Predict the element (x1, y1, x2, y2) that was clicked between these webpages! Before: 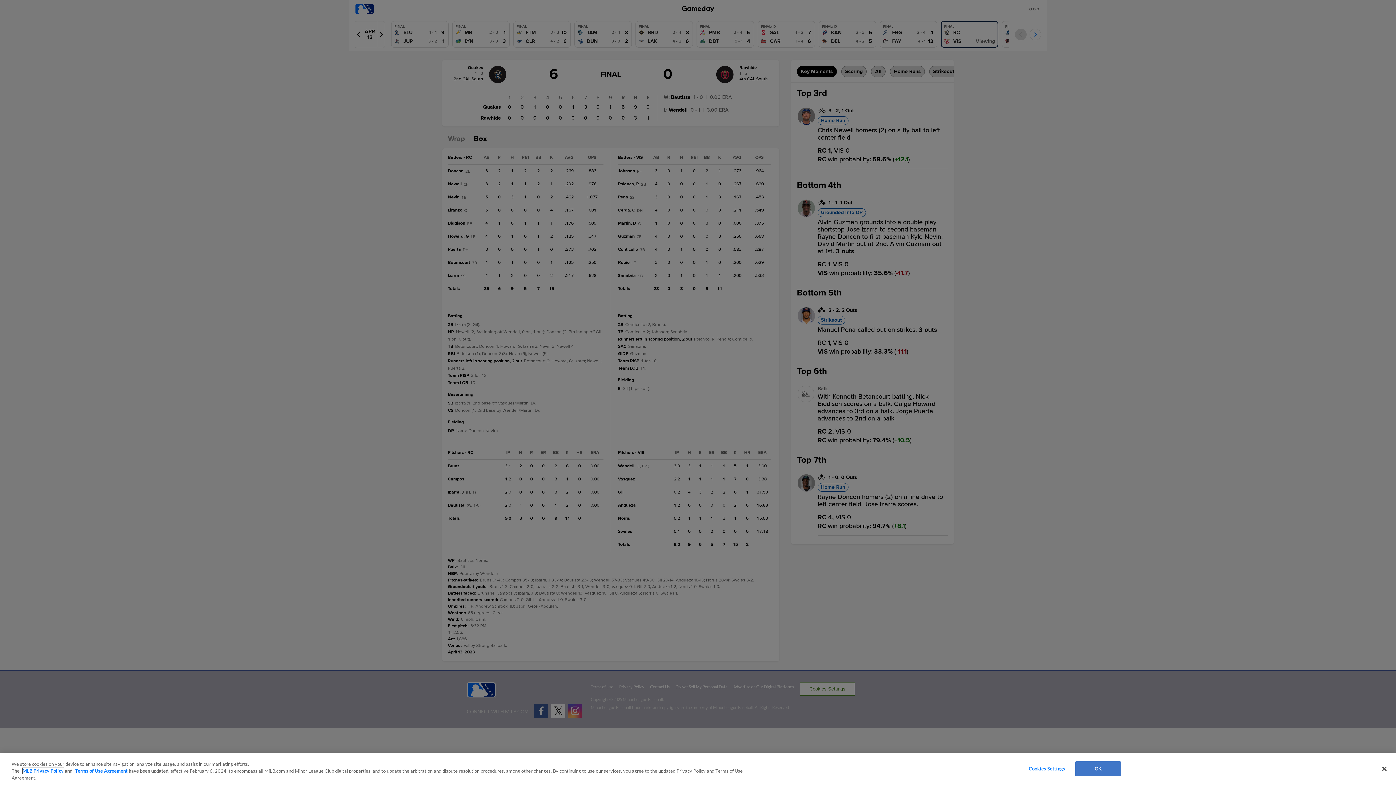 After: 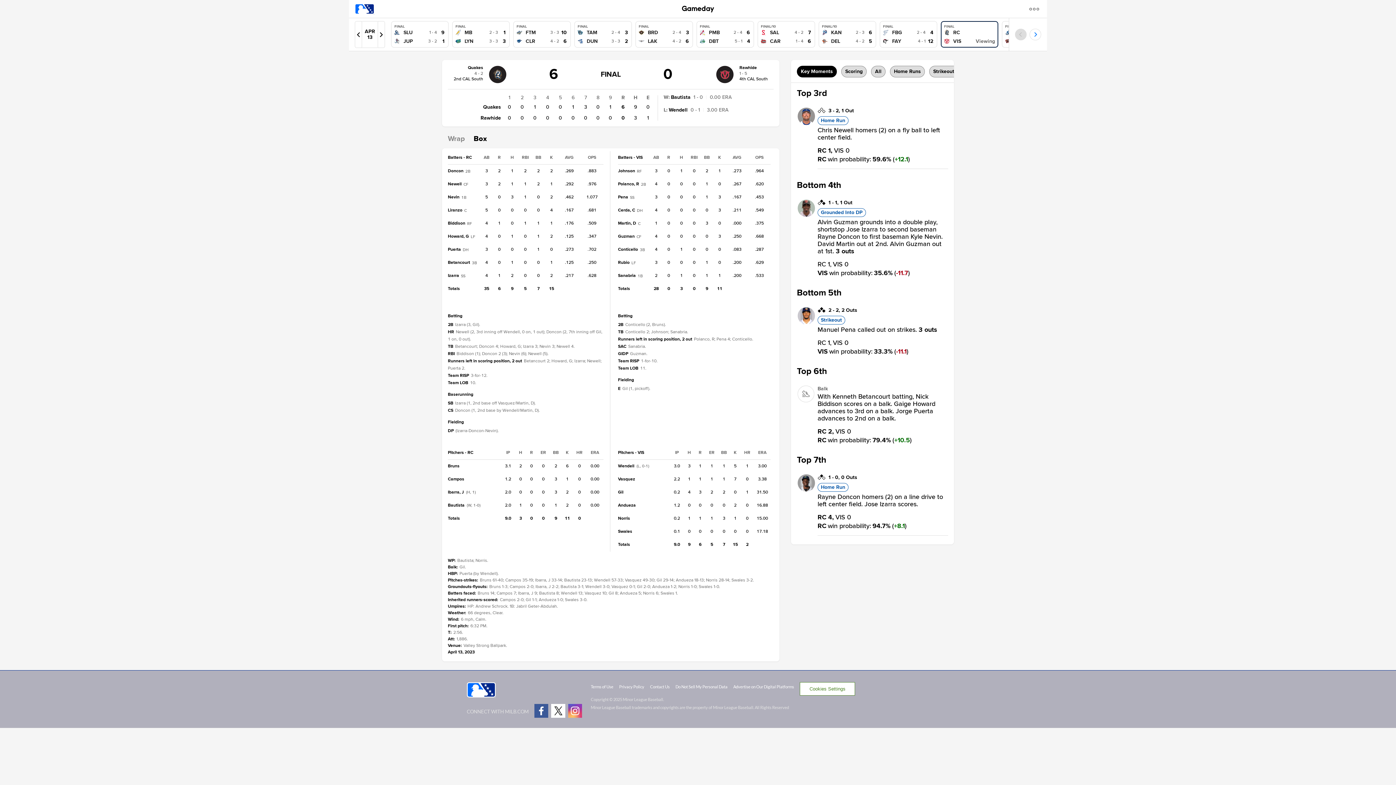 Action: label: Close bbox: (1376, 761, 1392, 777)